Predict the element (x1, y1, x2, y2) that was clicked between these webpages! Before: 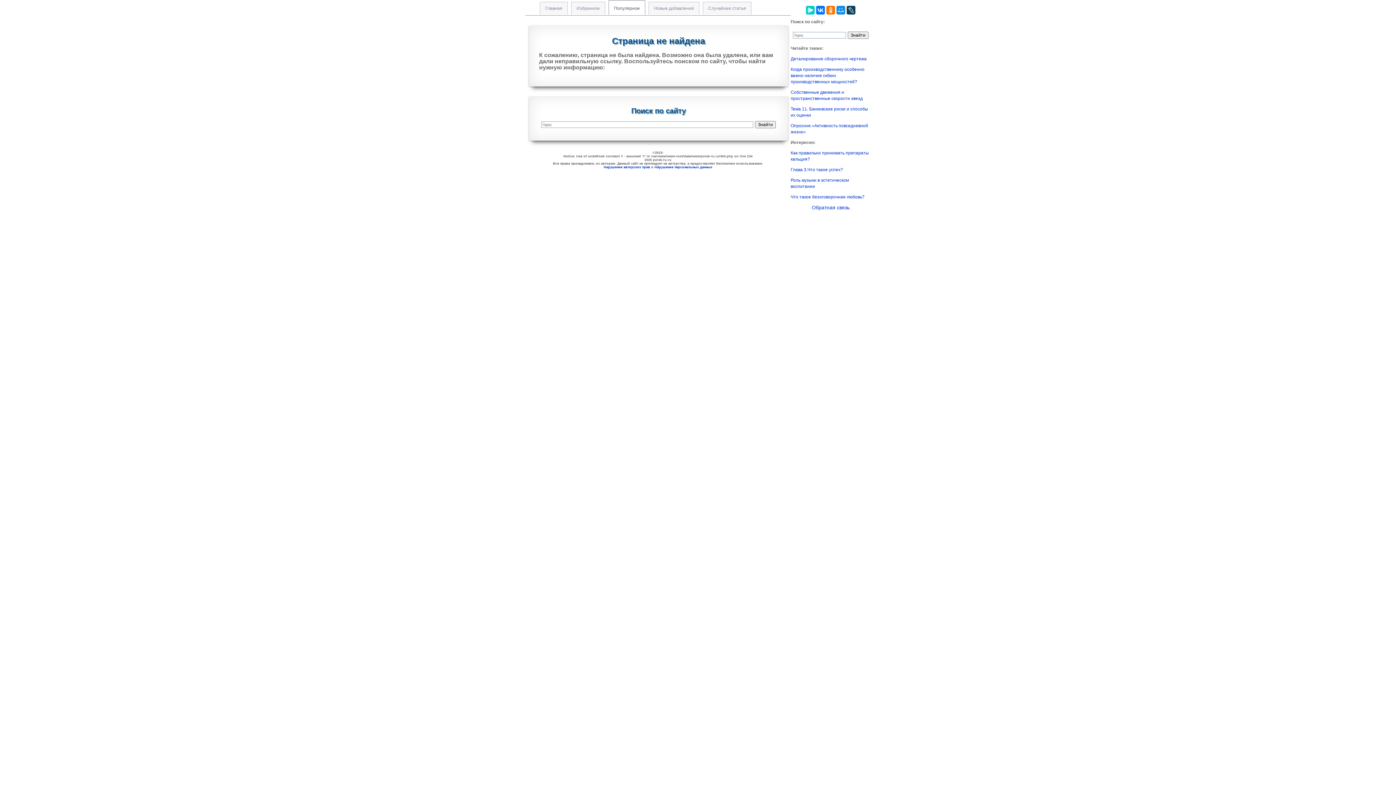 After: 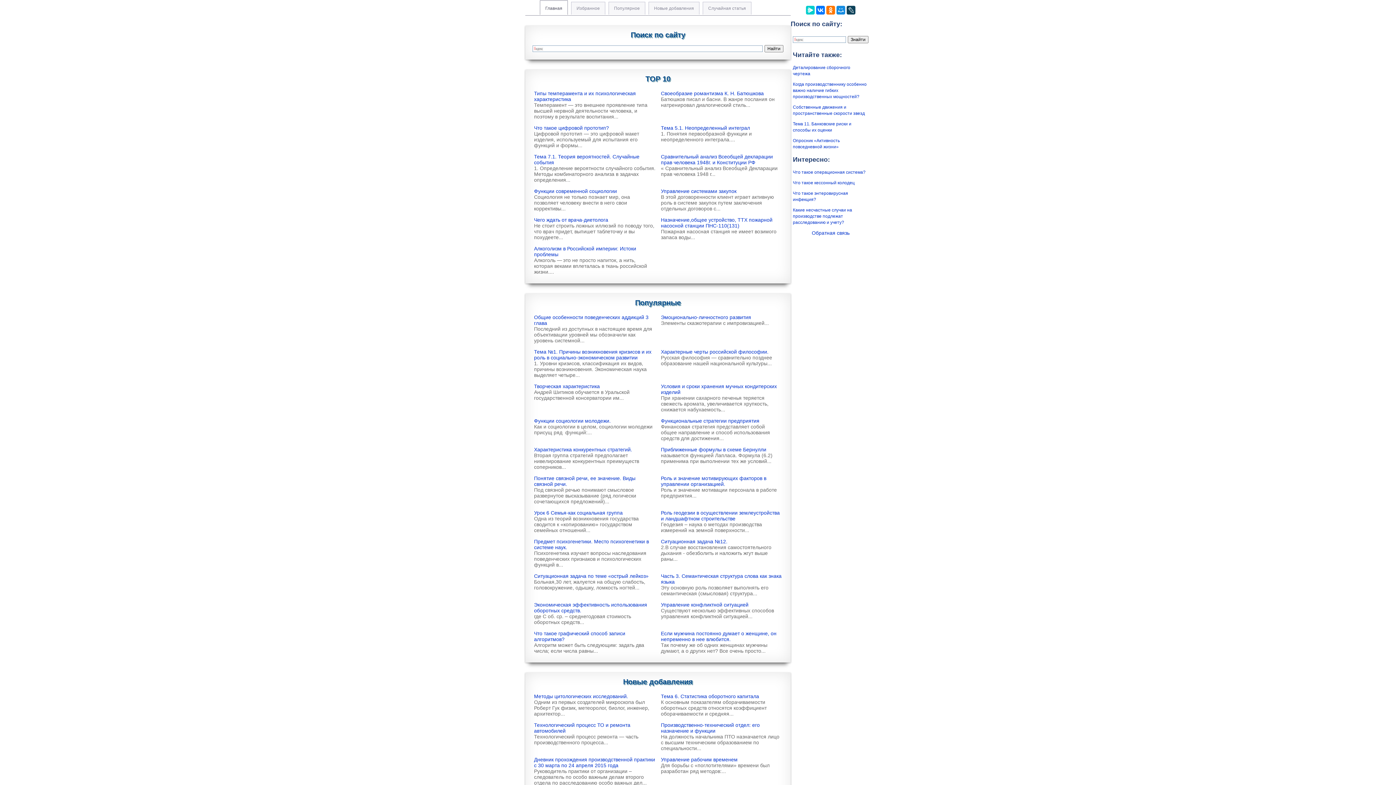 Action: bbox: (540, 1, 568, 14) label: Главная